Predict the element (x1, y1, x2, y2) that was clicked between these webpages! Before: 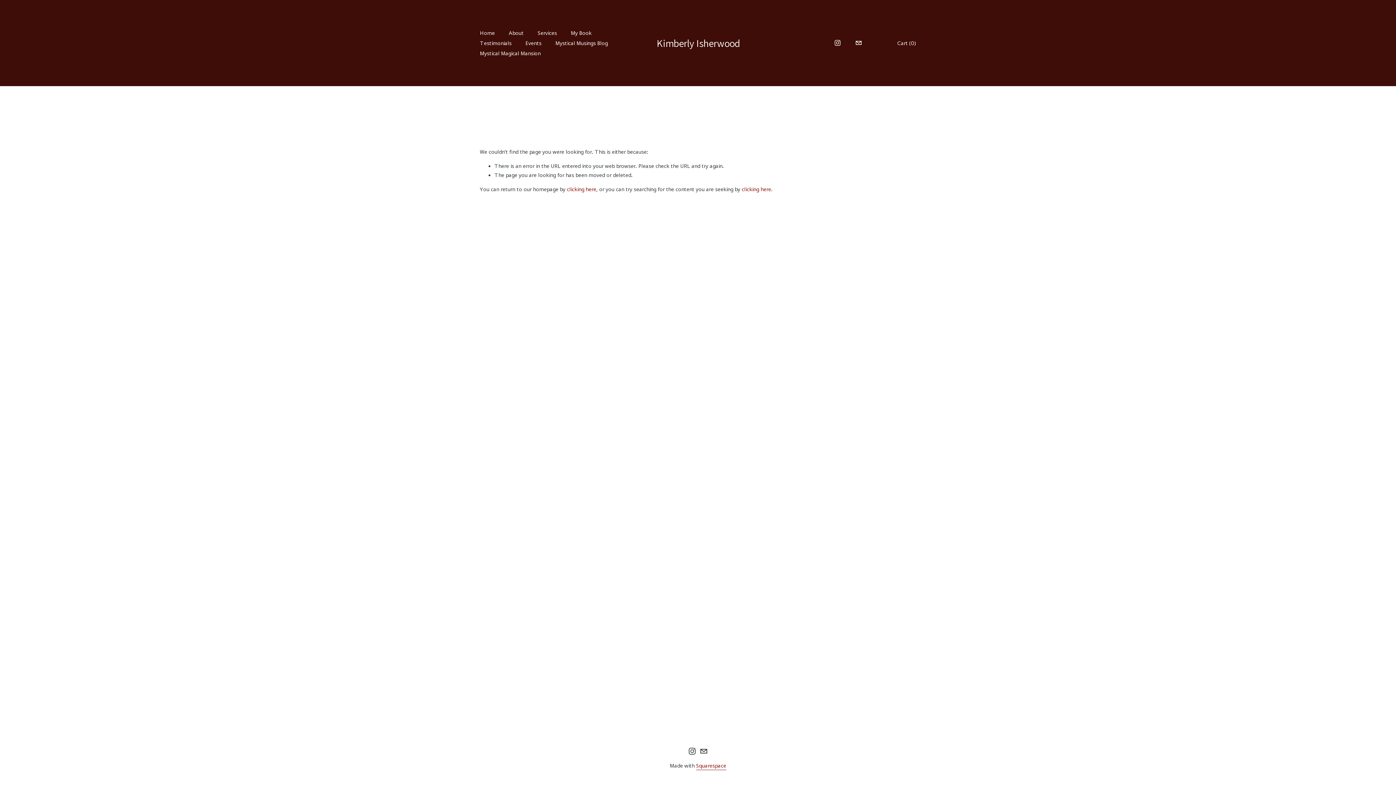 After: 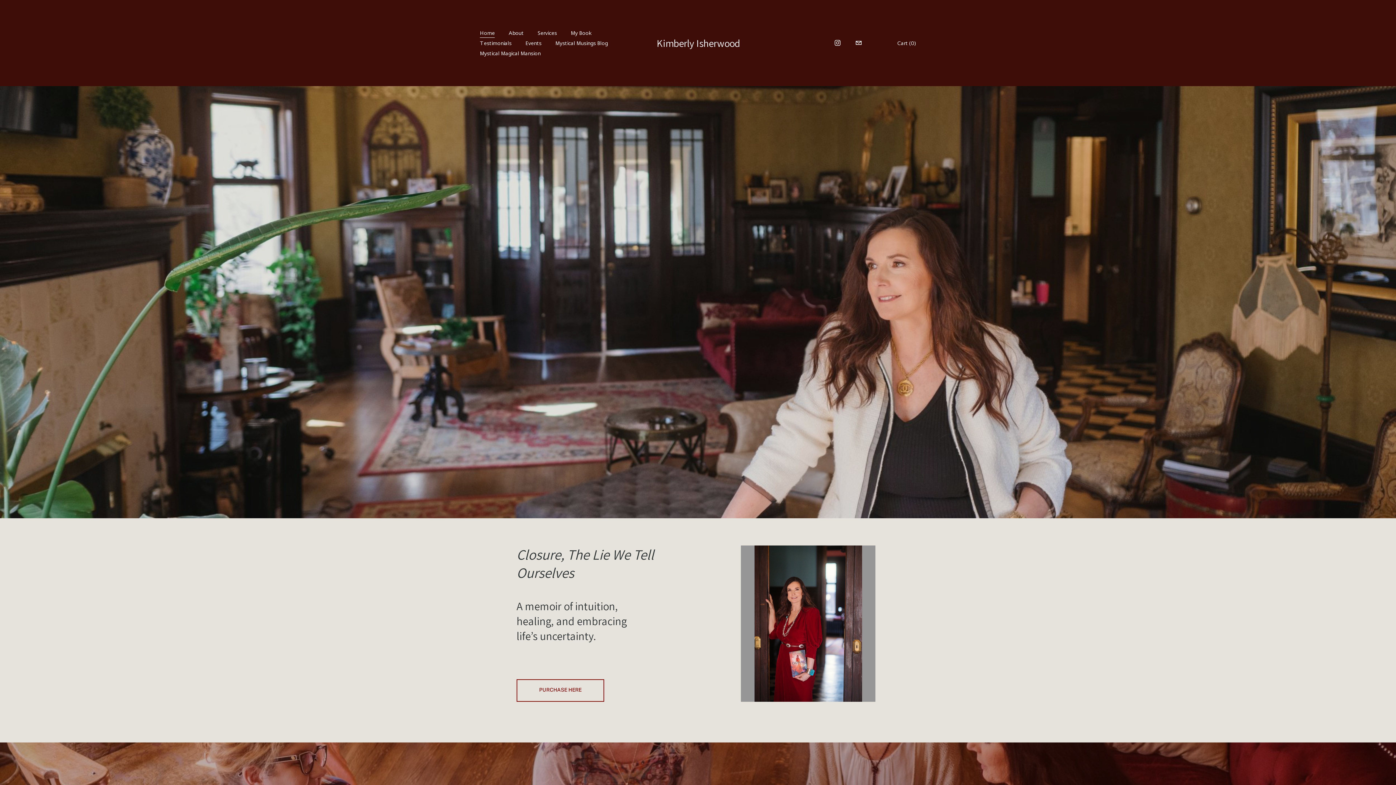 Action: label: Home bbox: (480, 27, 494, 38)